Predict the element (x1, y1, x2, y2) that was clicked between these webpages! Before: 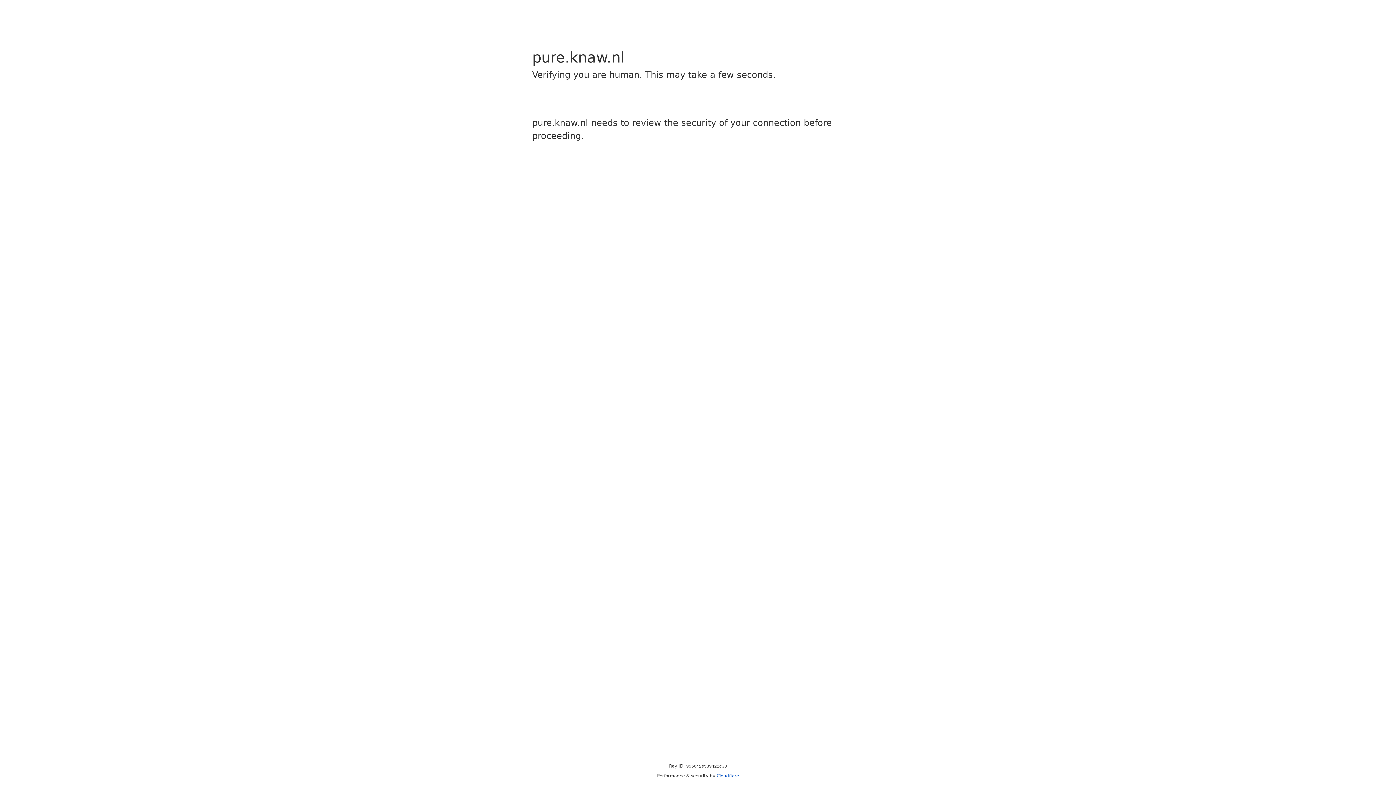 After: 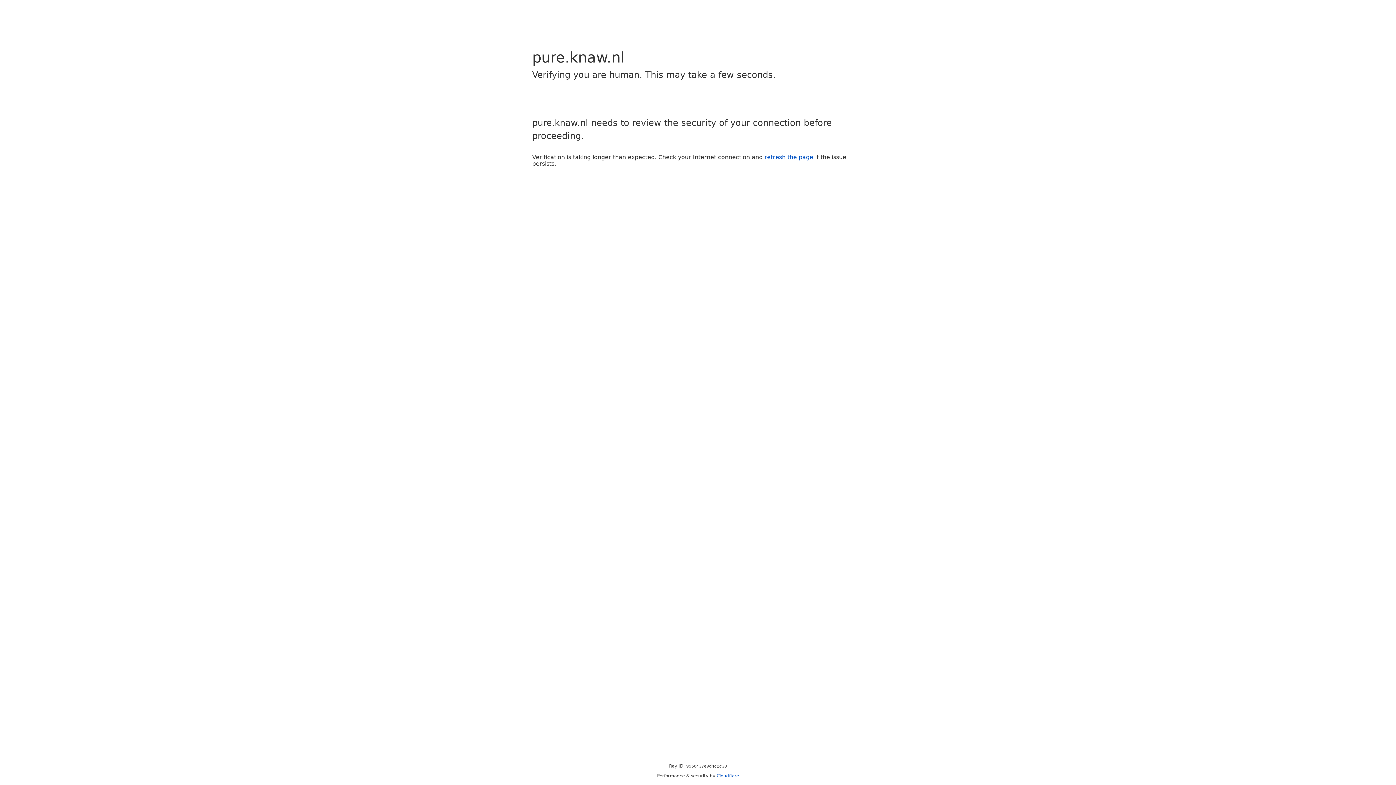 Action: bbox: (716, 773, 739, 778) label: Cloudflare